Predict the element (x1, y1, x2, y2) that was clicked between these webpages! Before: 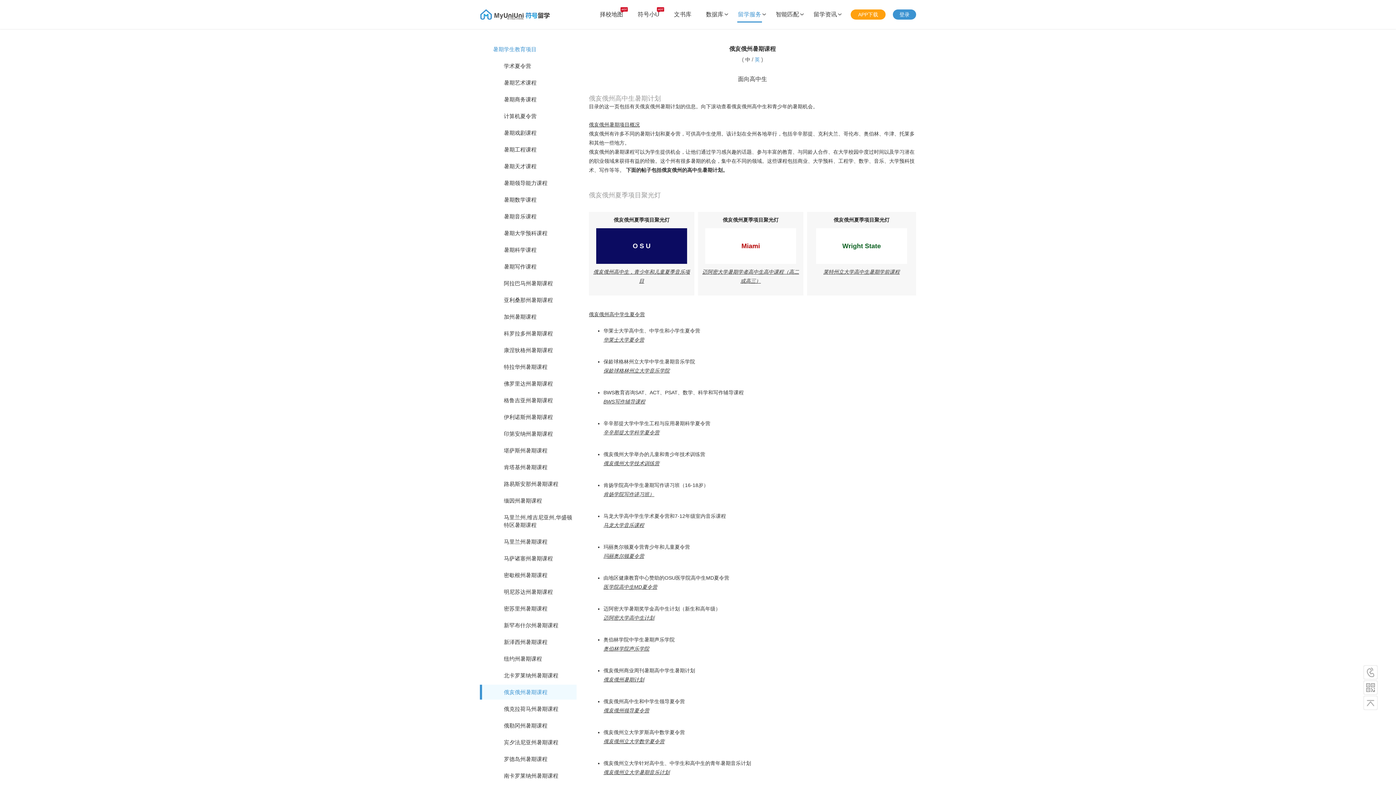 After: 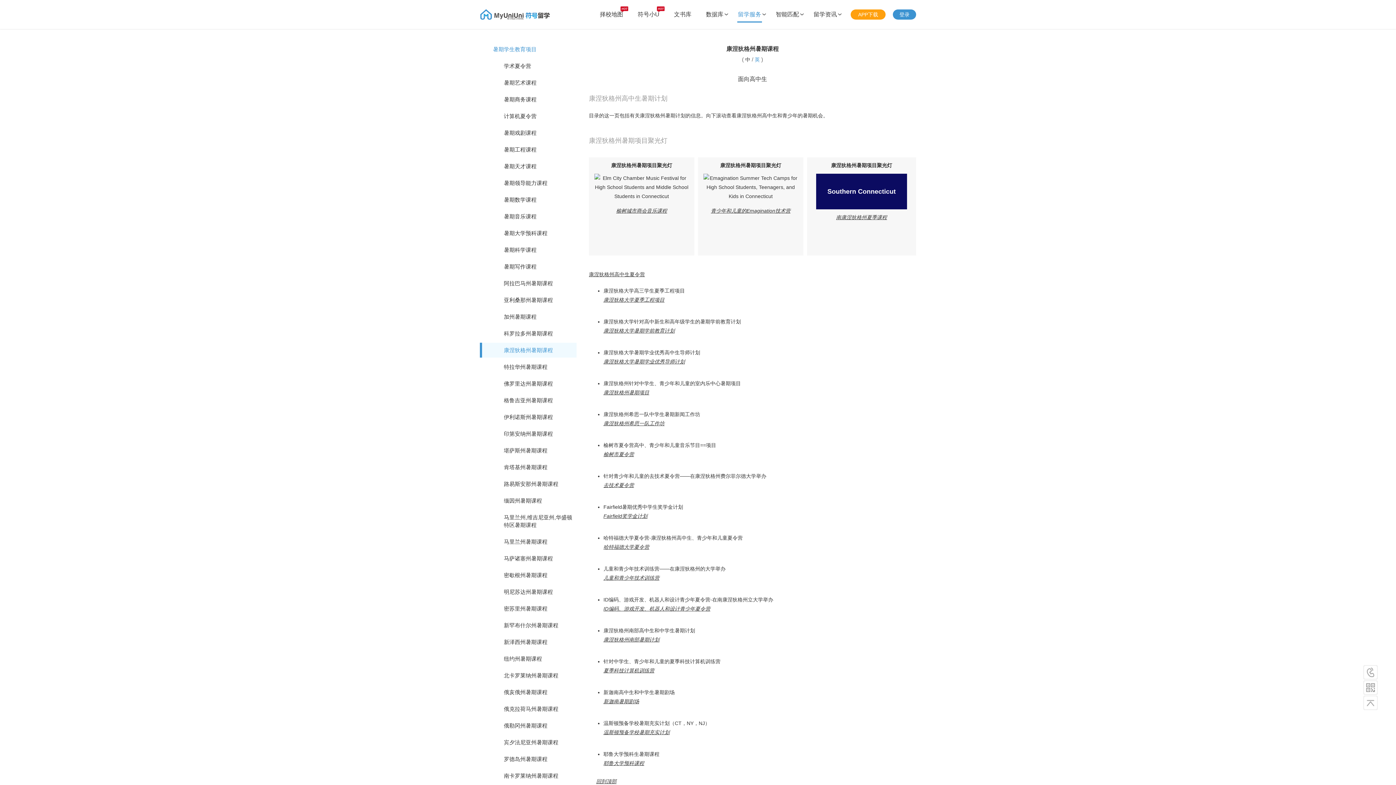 Action: label: 康涅狄格州暑期课程 bbox: (480, 342, 576, 357)